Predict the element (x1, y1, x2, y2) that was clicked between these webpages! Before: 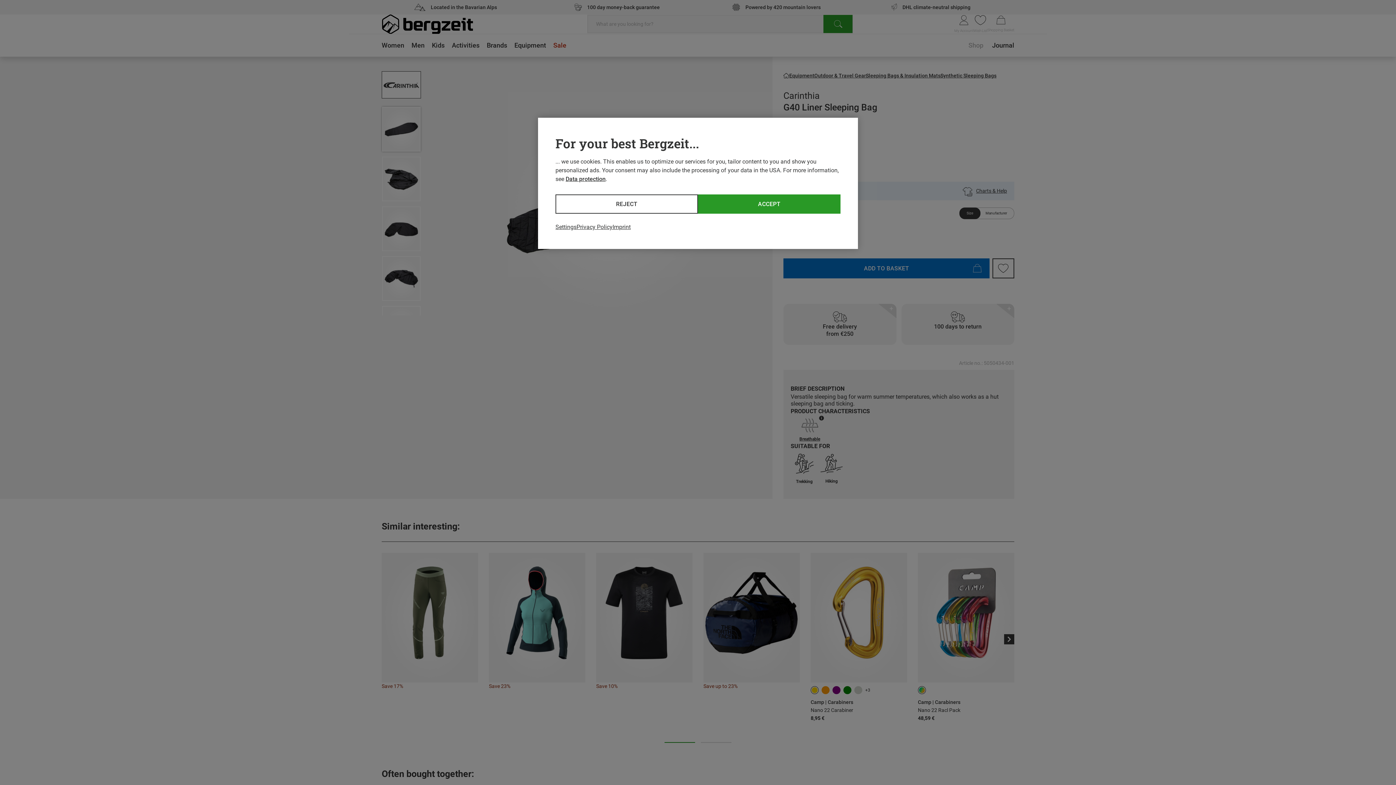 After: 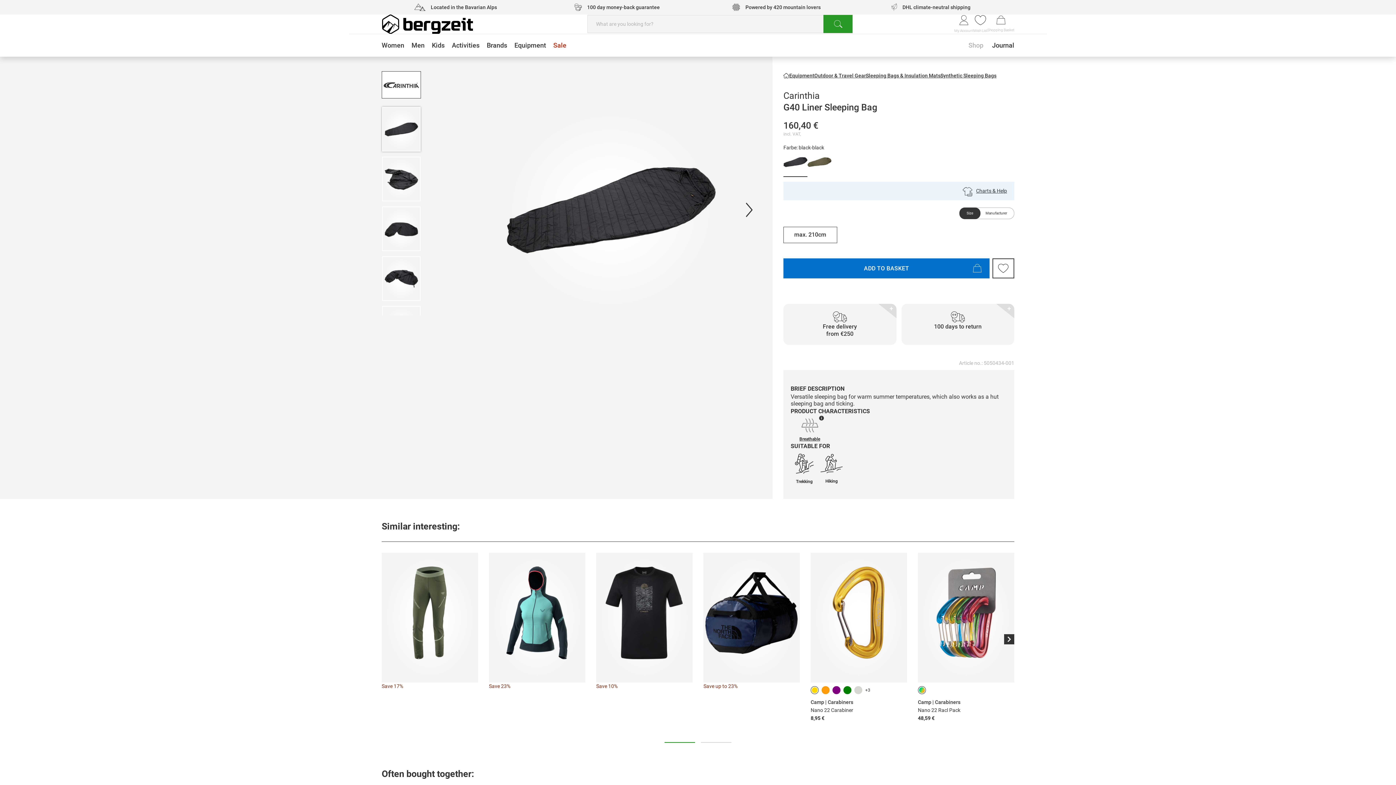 Action: label: REJECT bbox: (555, 194, 698, 213)